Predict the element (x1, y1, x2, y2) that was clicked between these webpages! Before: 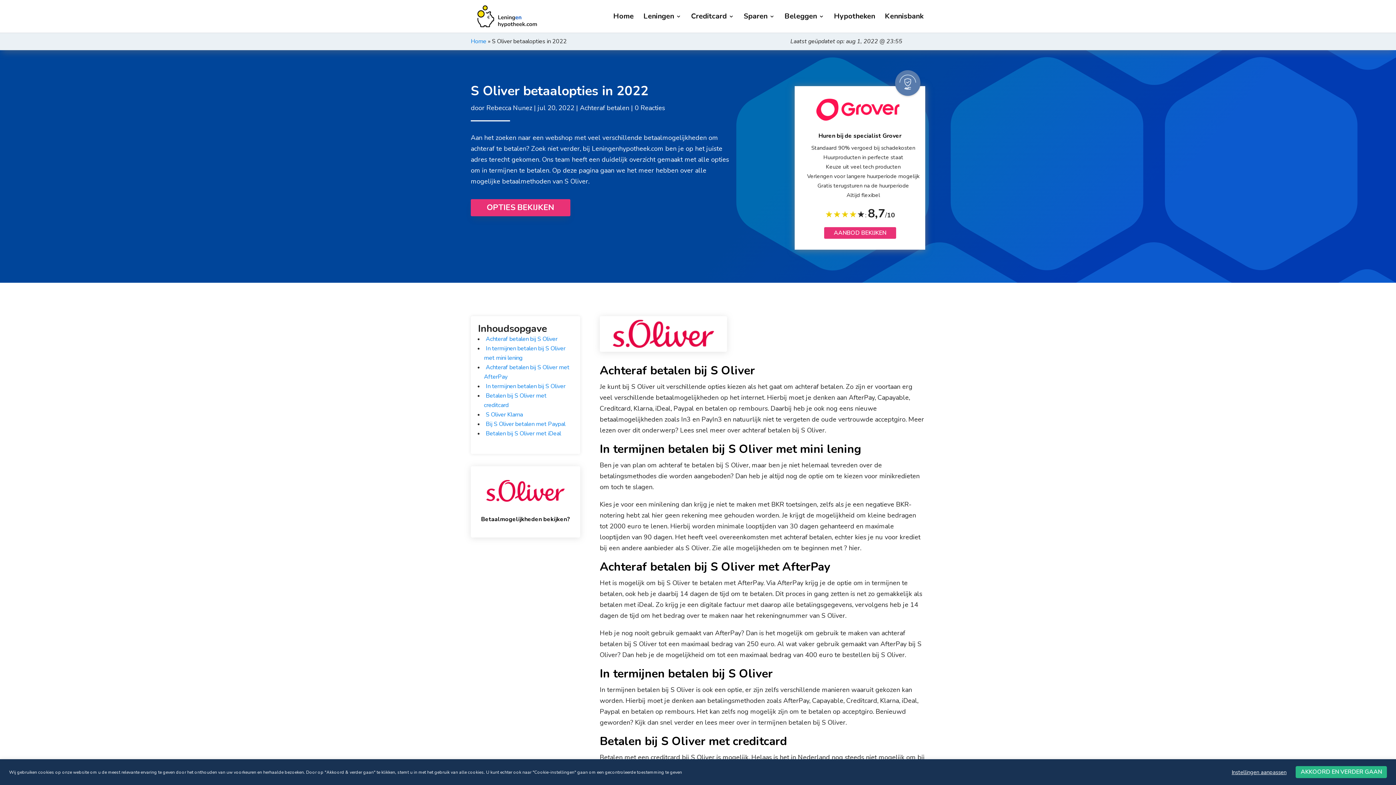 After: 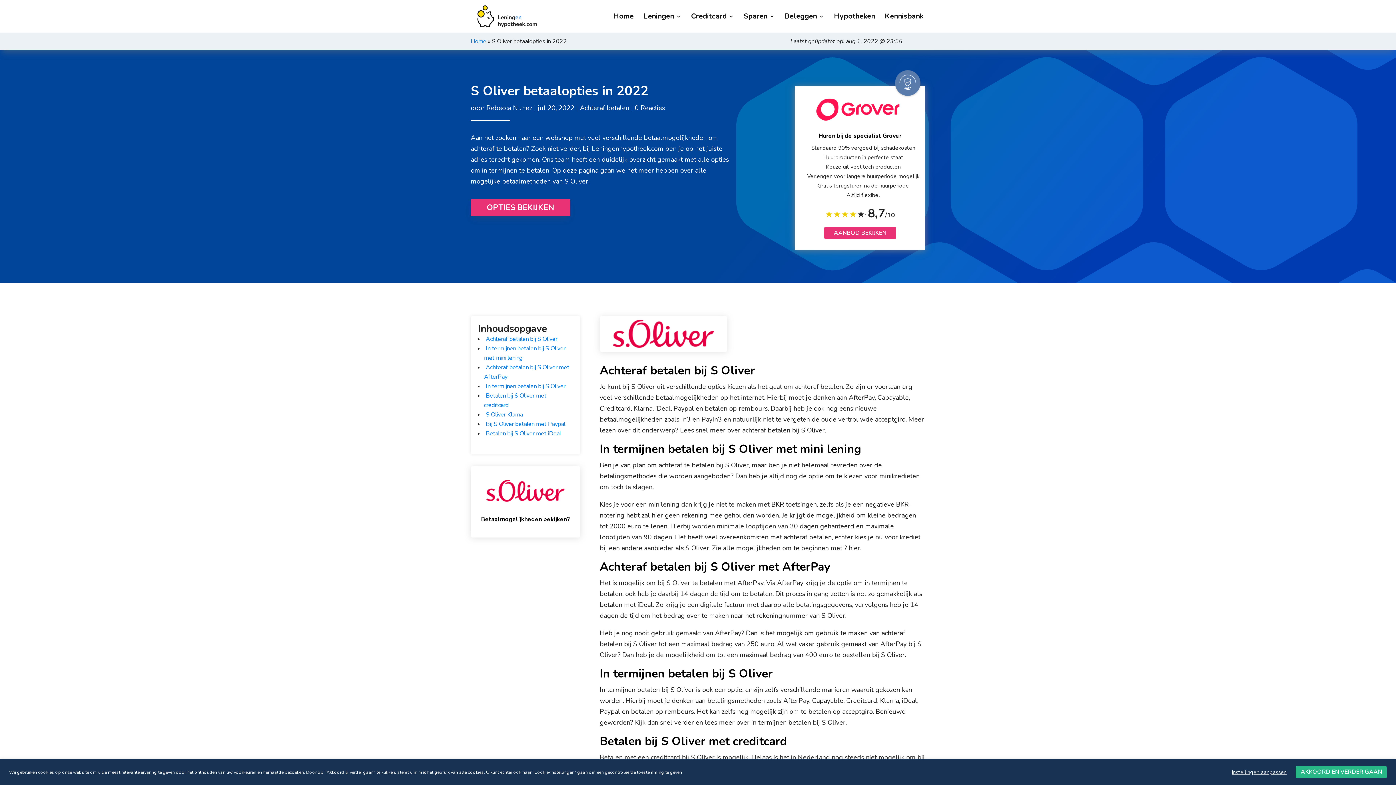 Action: bbox: (634, 103, 665, 112) label: 0 Reacties